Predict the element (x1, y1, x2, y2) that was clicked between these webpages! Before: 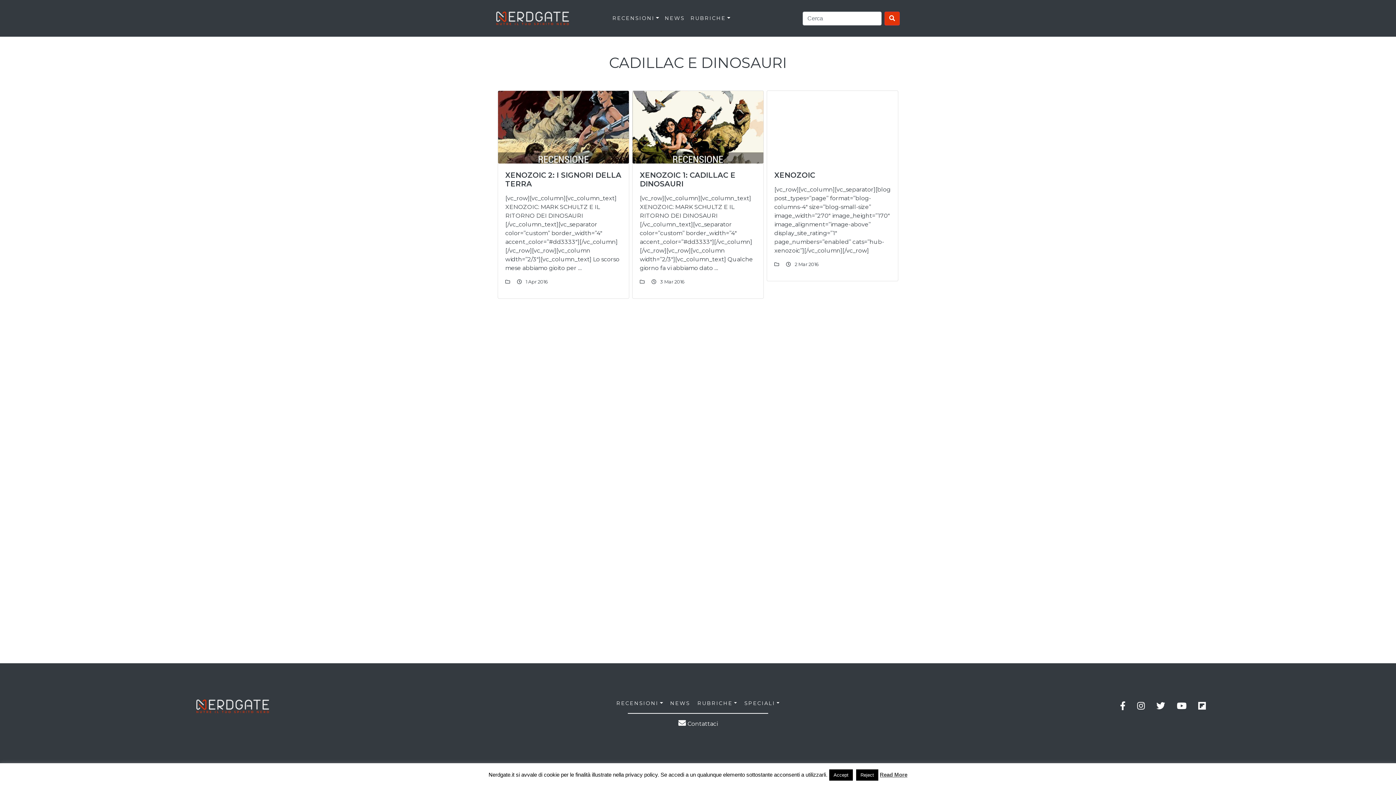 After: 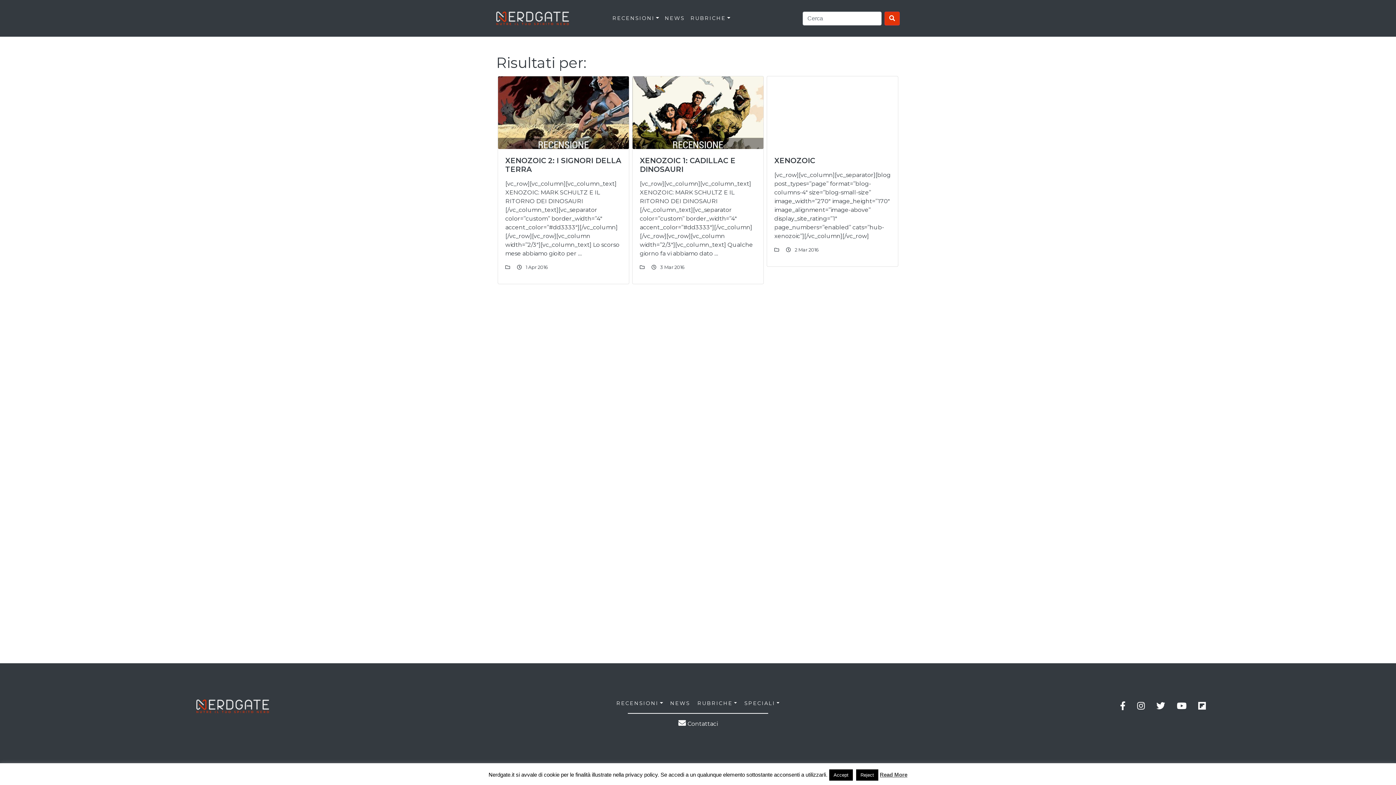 Action: bbox: (884, 11, 899, 25)